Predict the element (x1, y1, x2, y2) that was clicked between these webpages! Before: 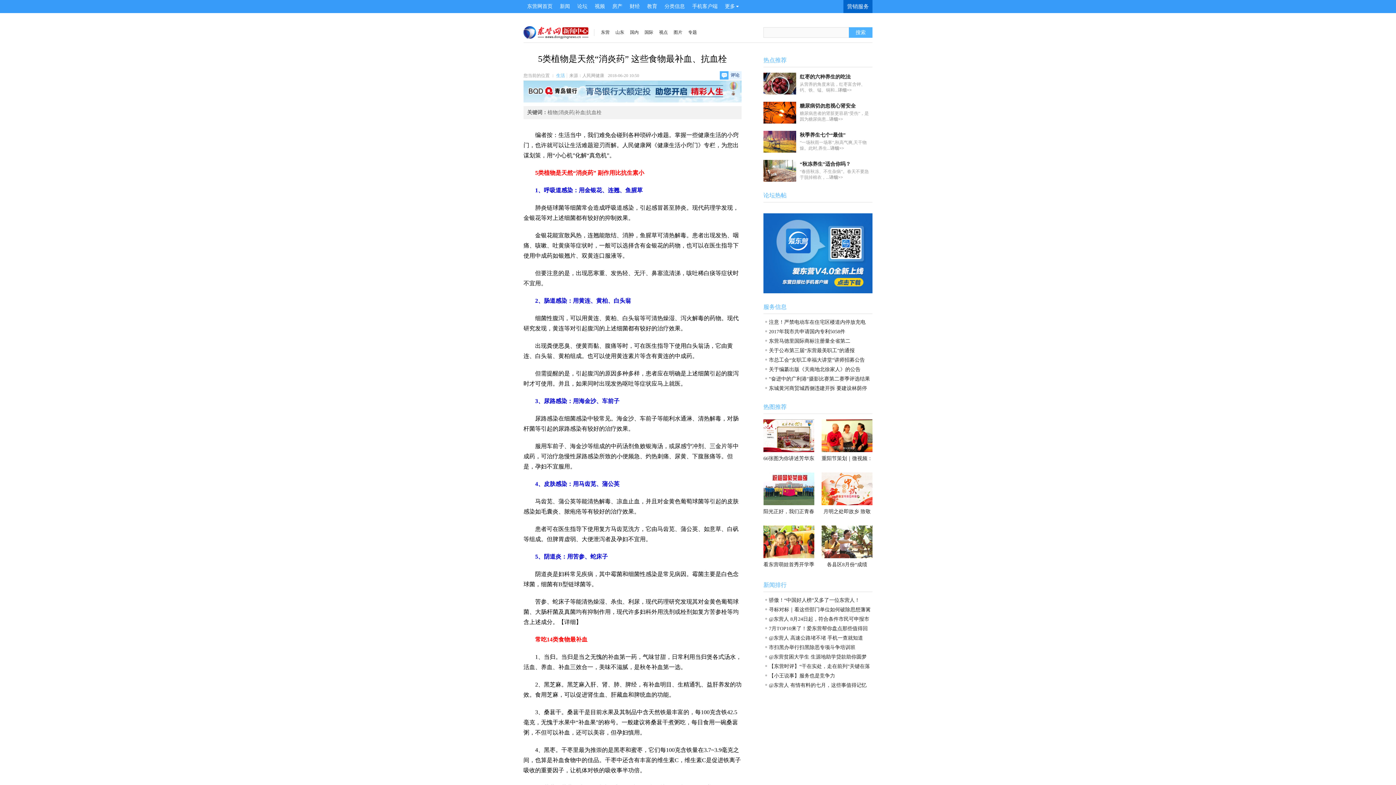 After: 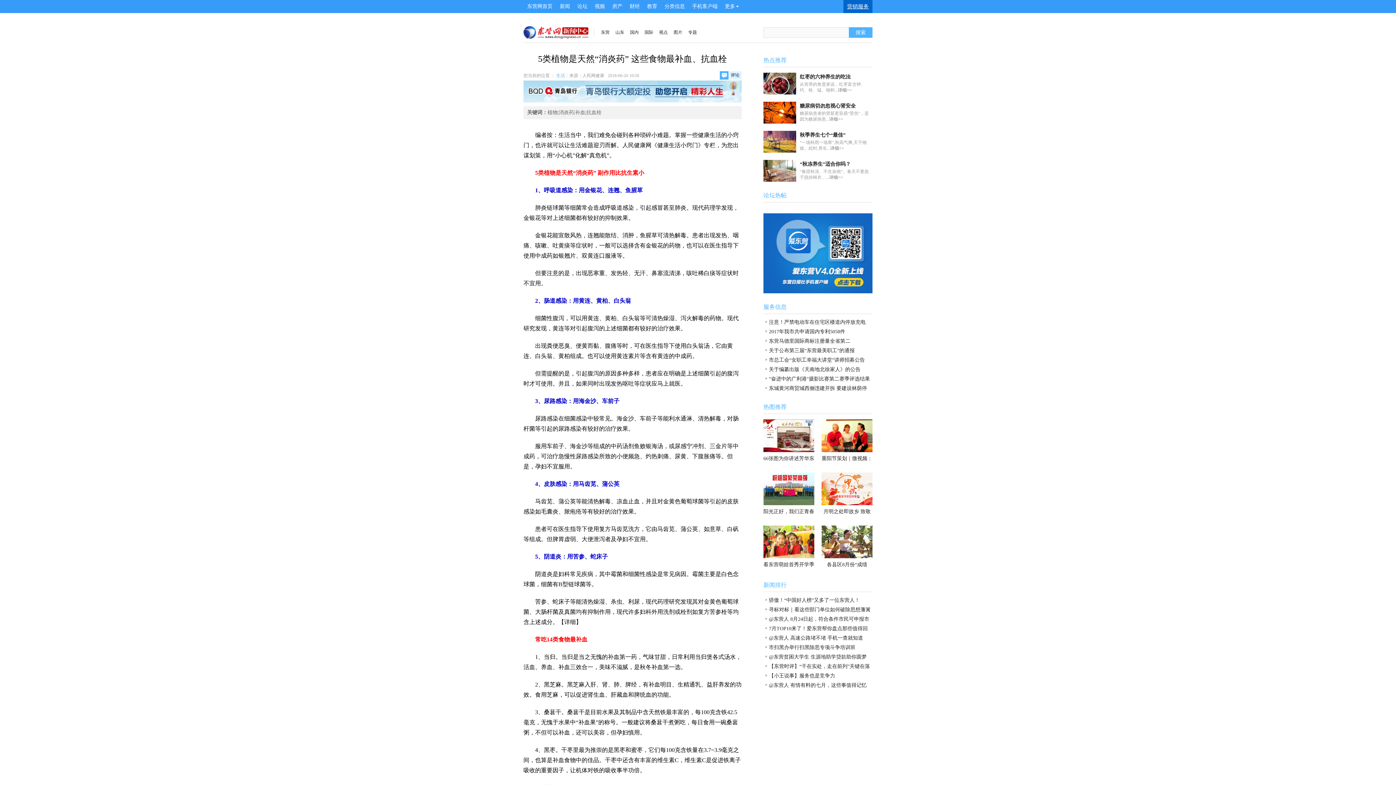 Action: label: 营销服务 bbox: (843, 0, 872, 13)